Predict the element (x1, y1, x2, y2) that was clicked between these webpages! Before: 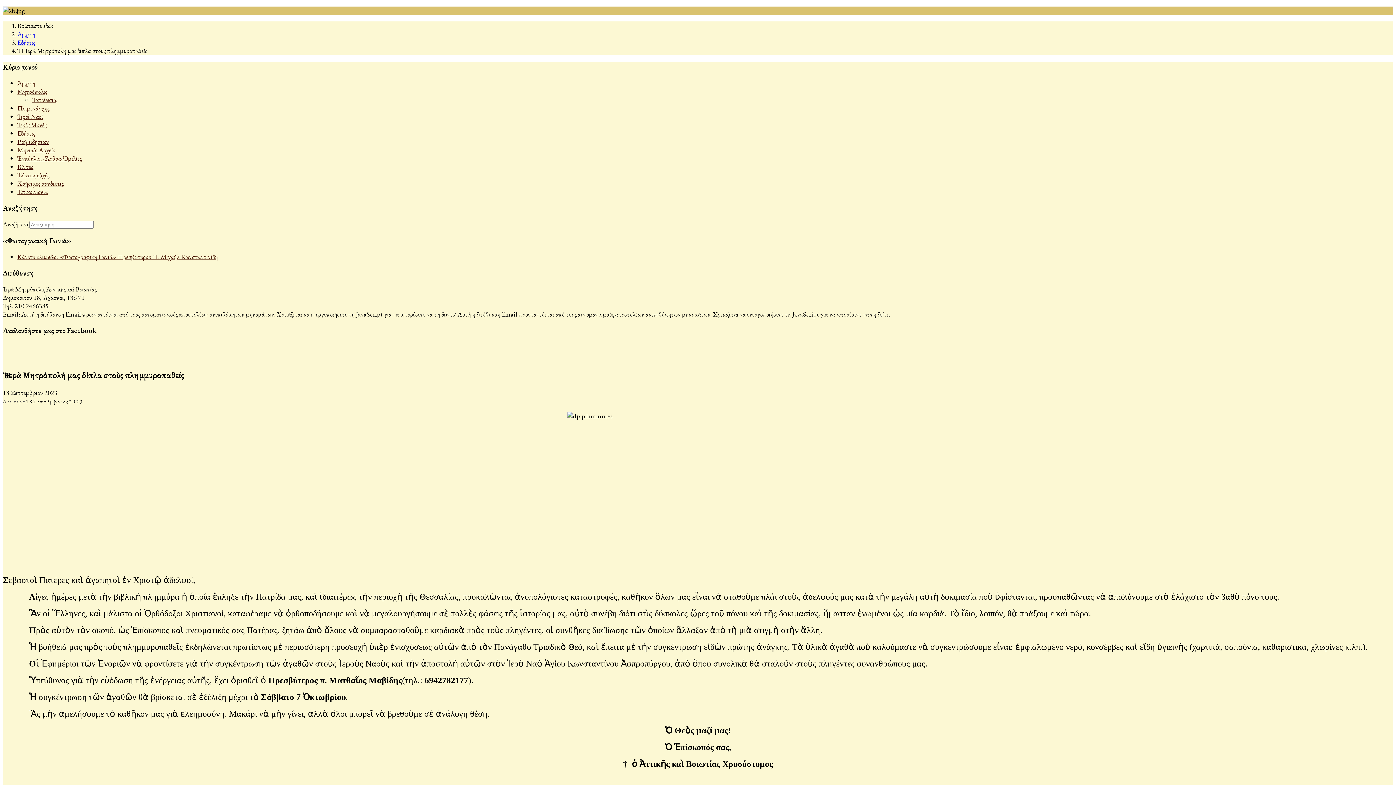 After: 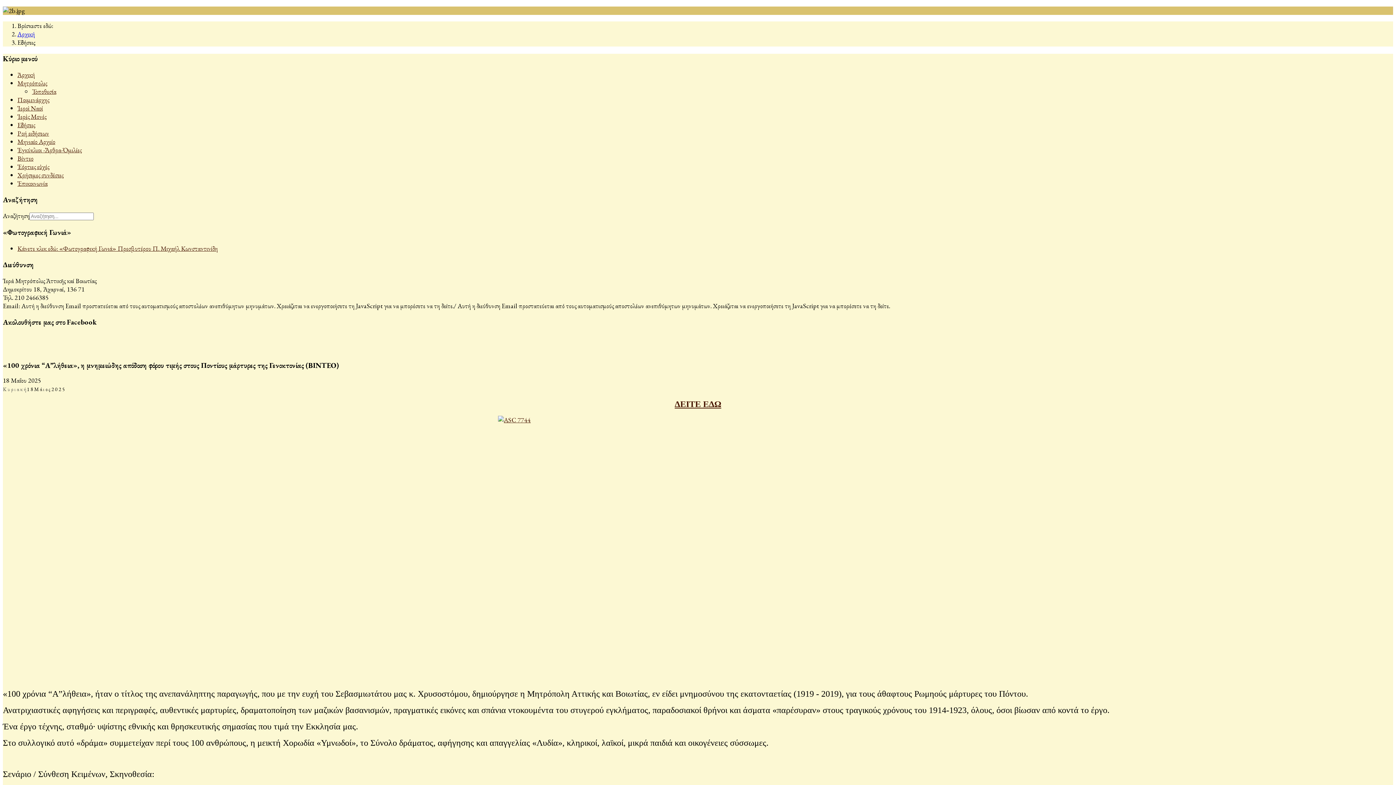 Action: bbox: (17, 129, 34, 137) label: Εἰδήσεις